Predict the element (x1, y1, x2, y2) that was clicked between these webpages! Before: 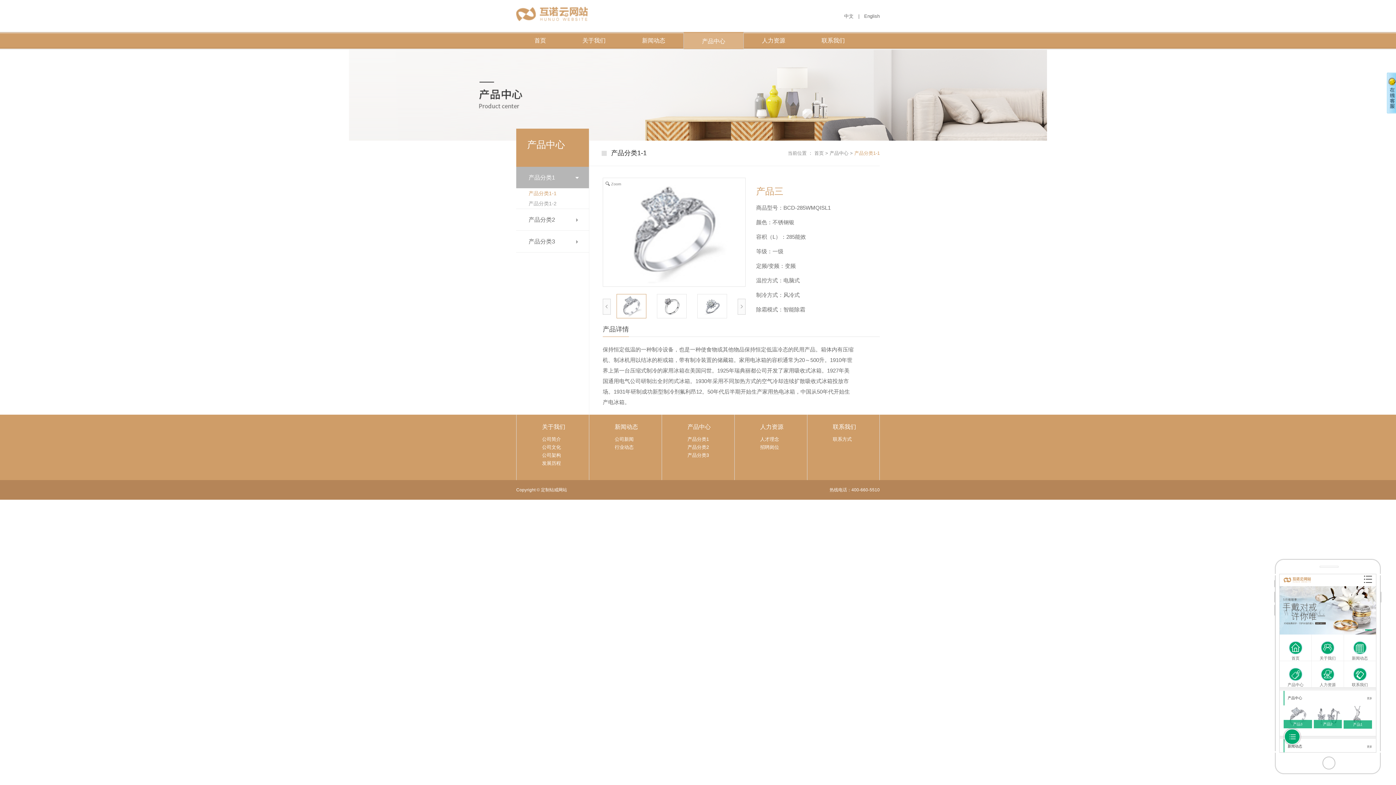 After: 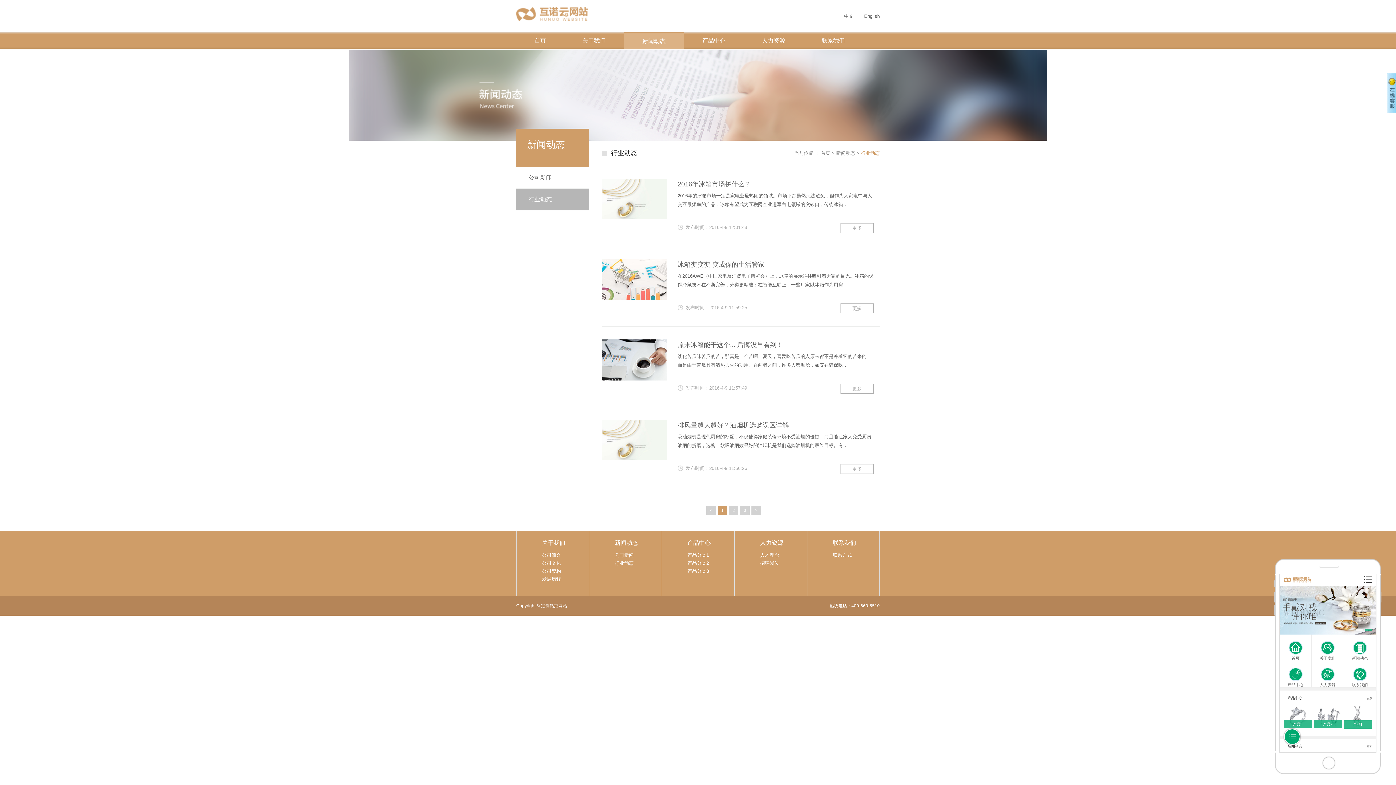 Action: bbox: (614, 444, 633, 450) label: 行业动态